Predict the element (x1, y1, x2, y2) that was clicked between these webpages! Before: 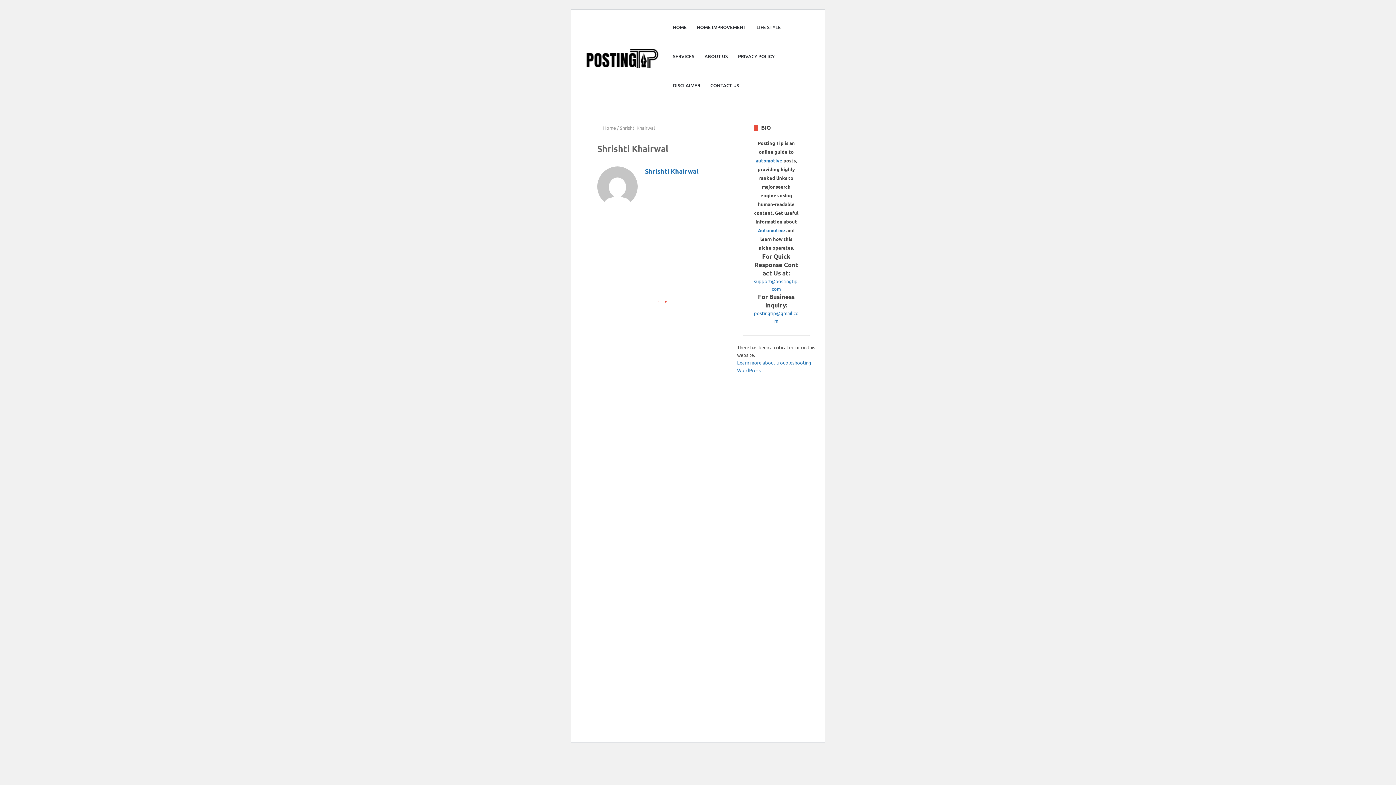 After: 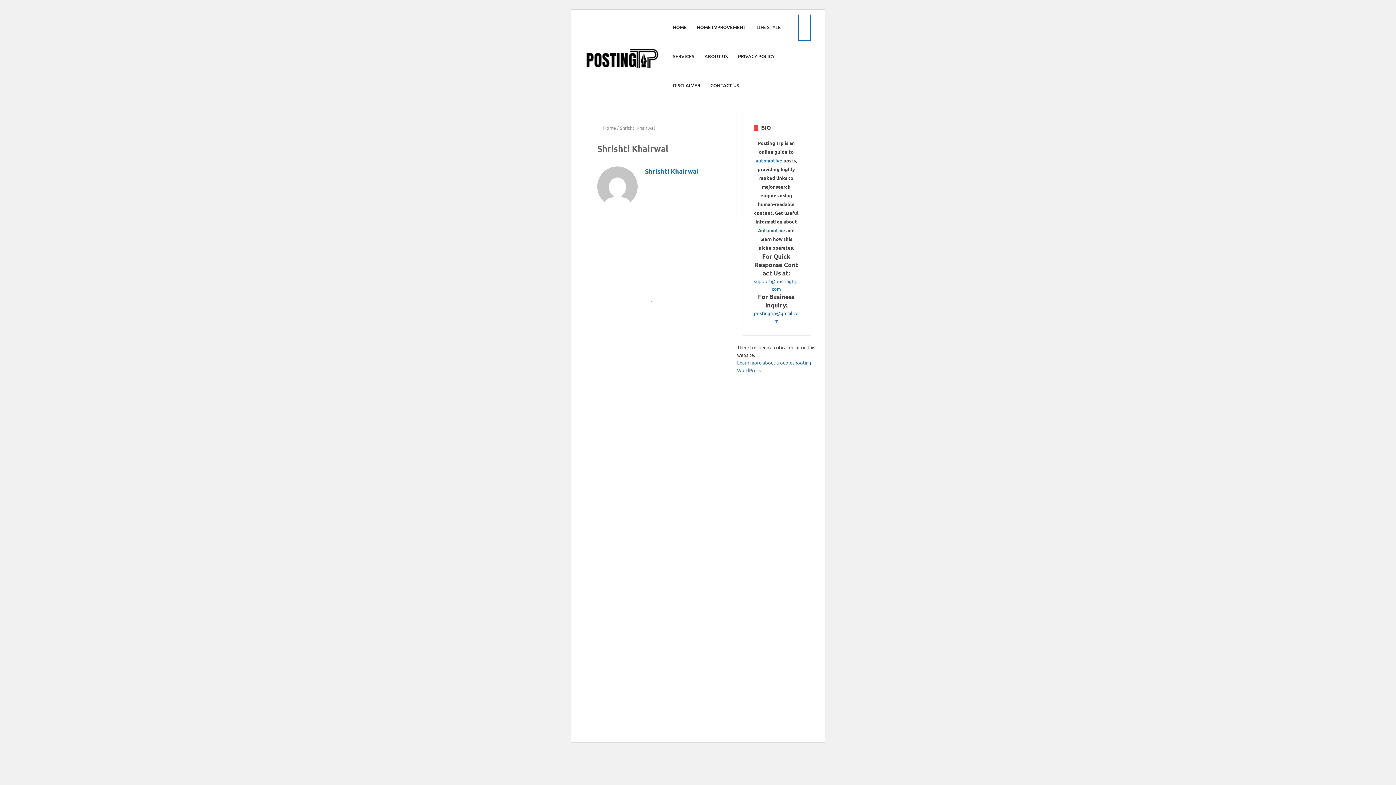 Action: bbox: (799, 14, 810, 40) label: Search for